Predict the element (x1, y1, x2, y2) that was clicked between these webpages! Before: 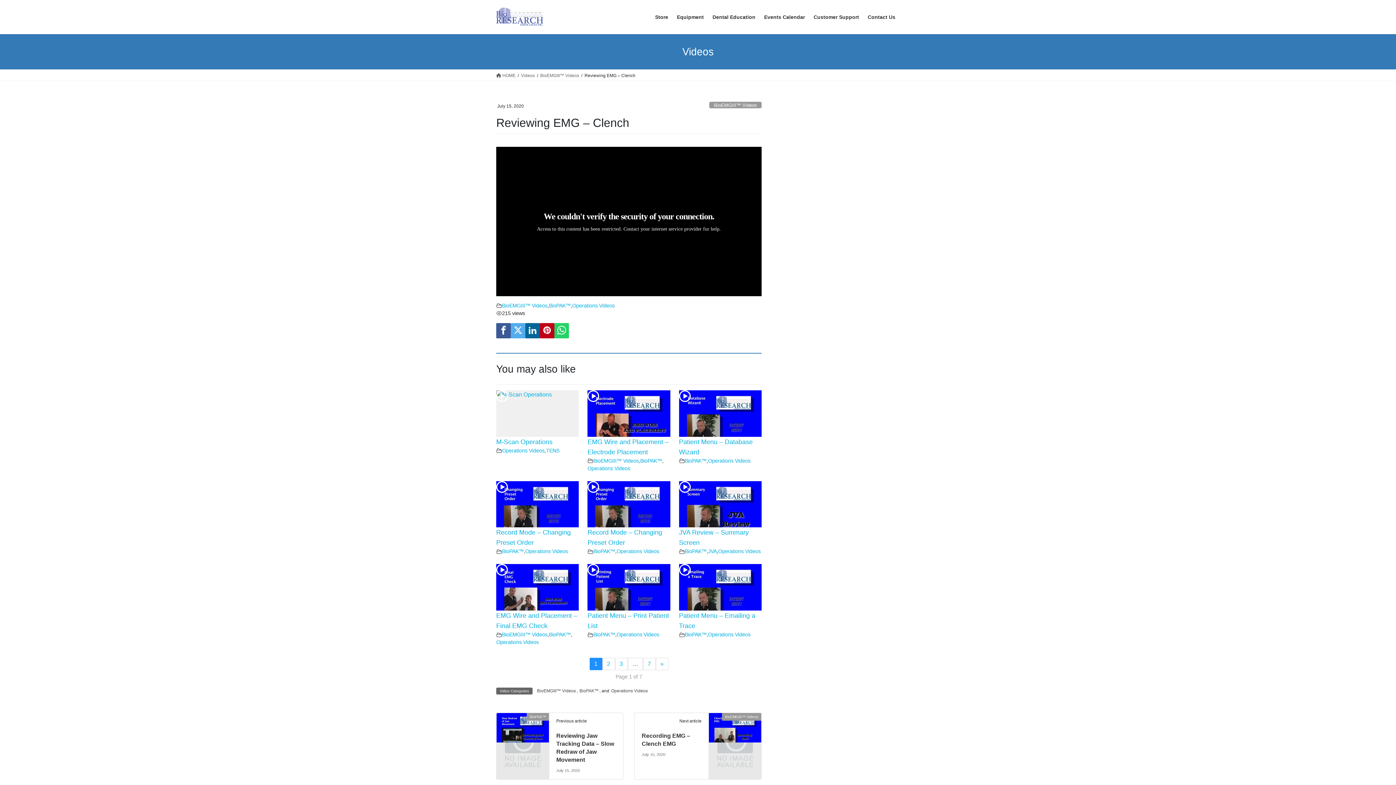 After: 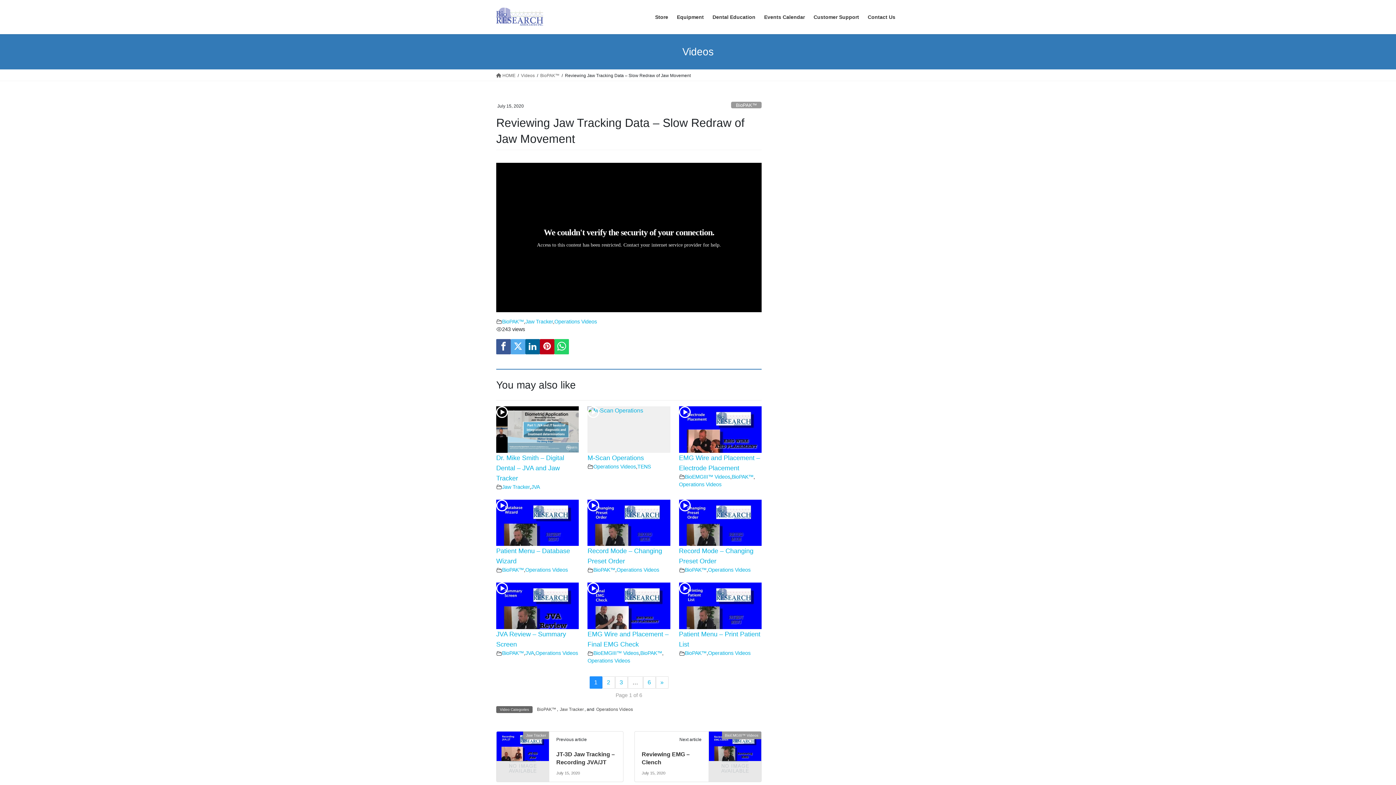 Action: bbox: (496, 724, 549, 730) label: BioPAK™